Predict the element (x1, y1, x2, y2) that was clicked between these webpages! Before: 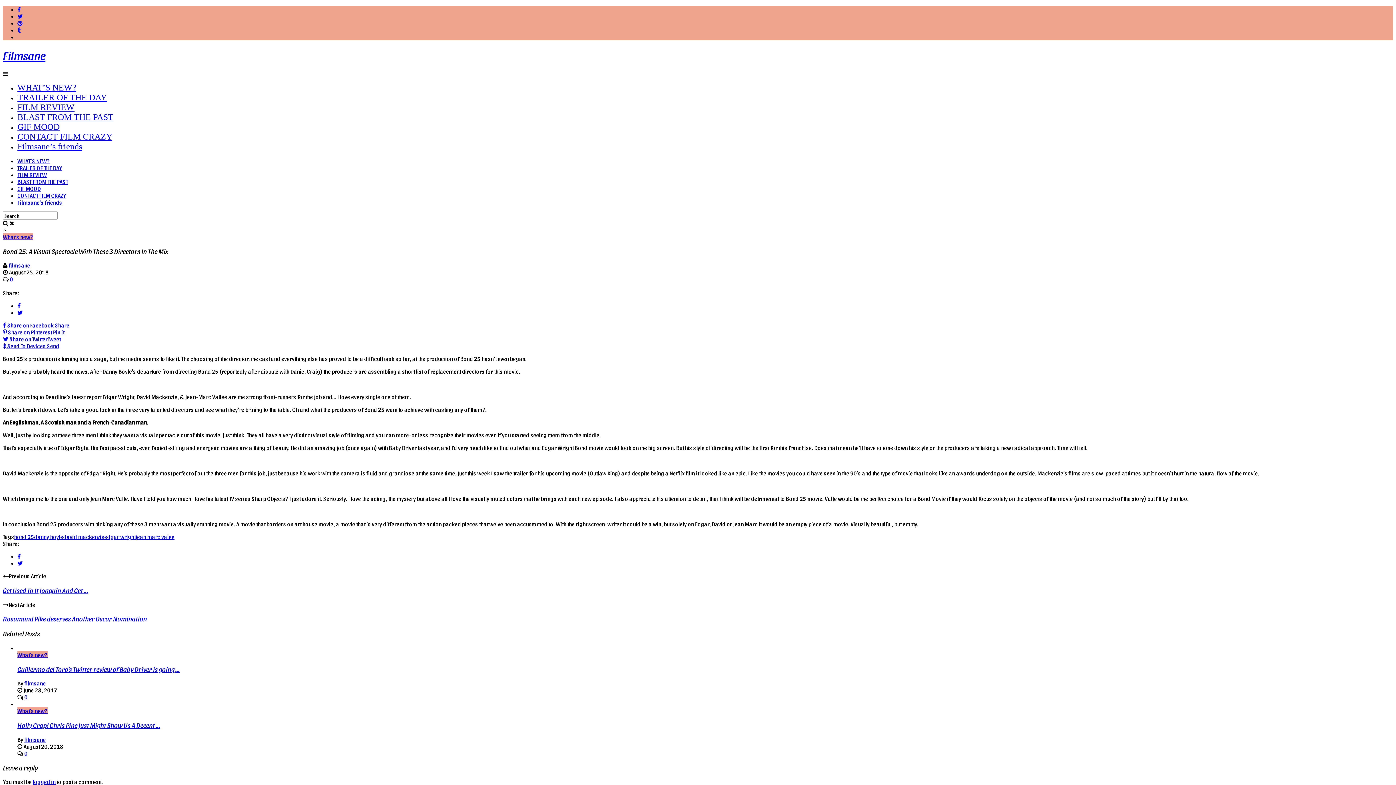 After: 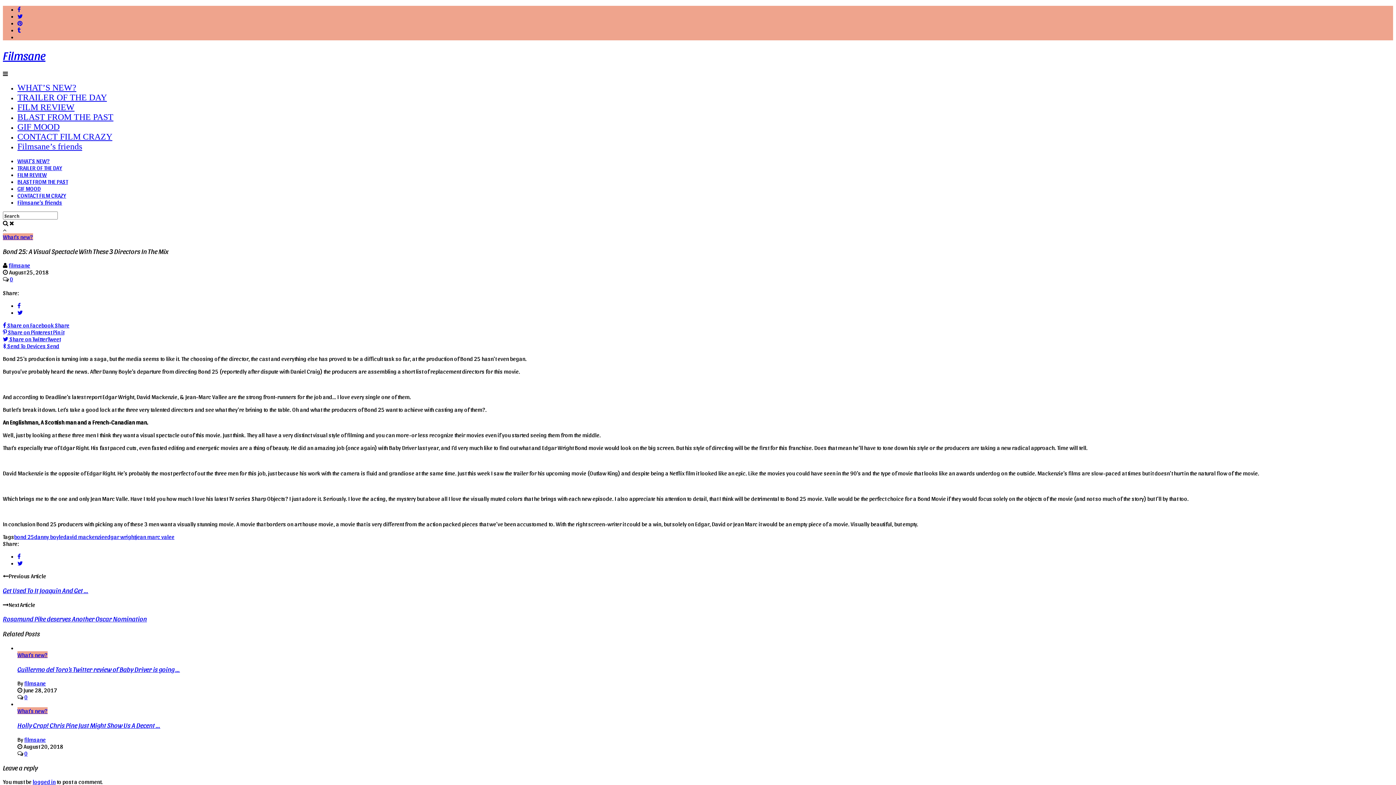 Action: label:  Share on Pinterest Pin it bbox: (2, 328, 1393, 335)